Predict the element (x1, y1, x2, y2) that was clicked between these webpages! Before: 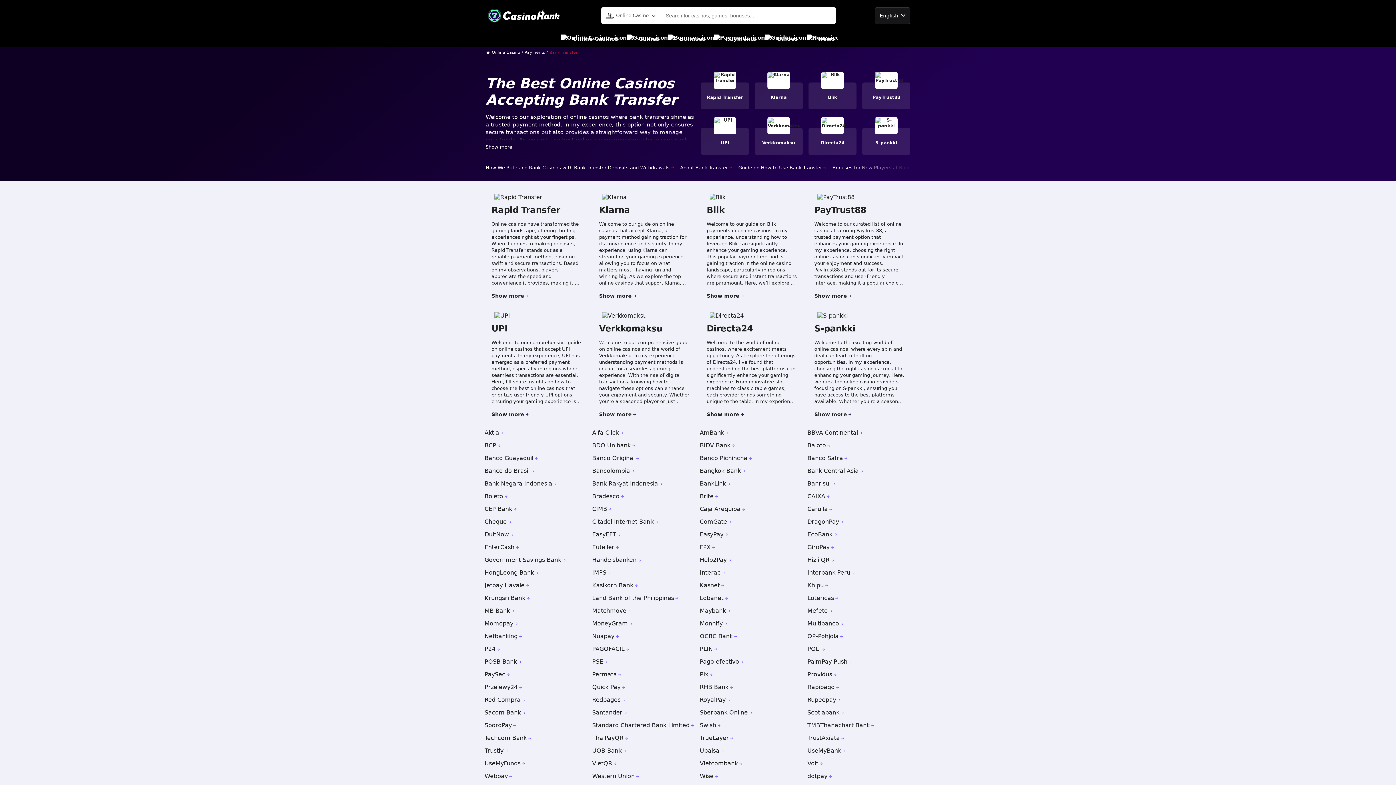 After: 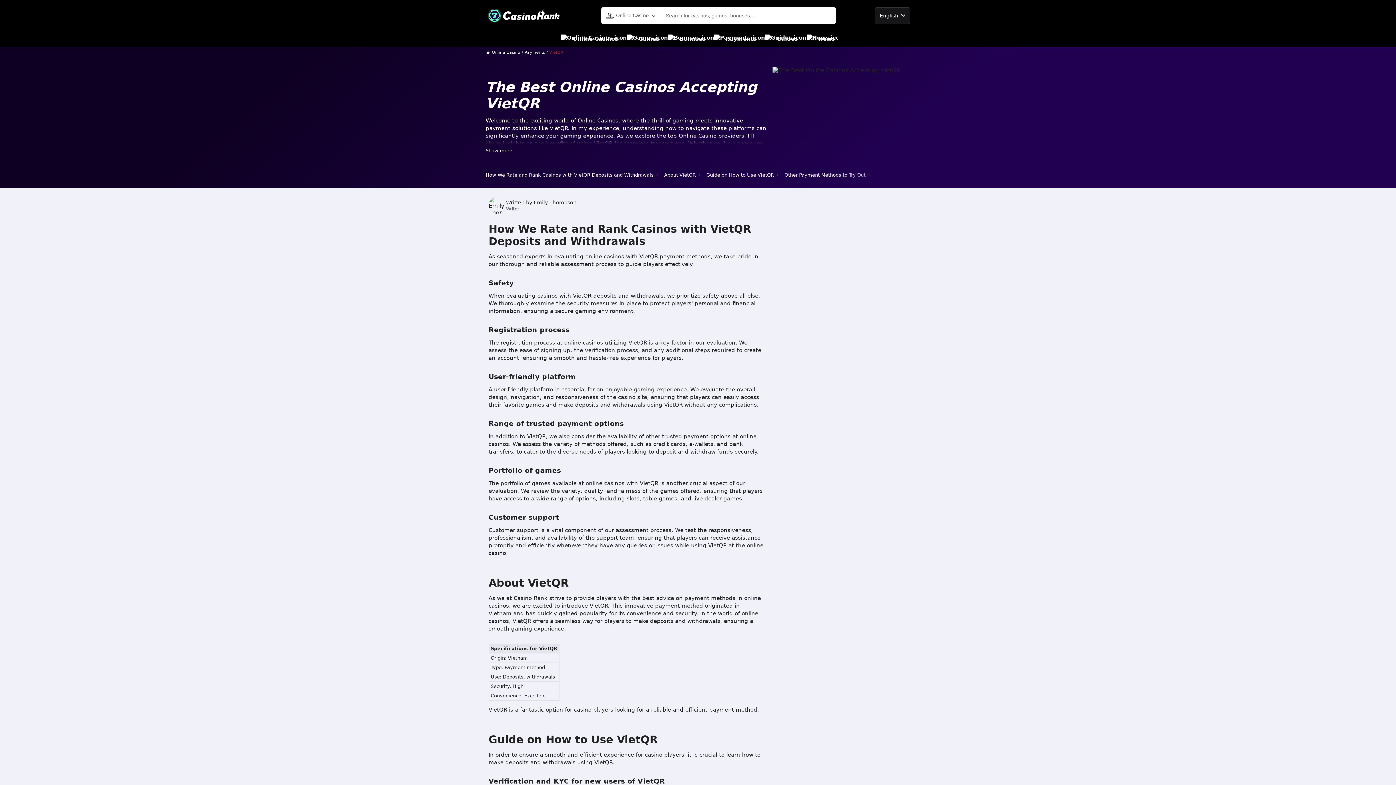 Action: bbox: (592, 760, 612, 767) label: VietQR